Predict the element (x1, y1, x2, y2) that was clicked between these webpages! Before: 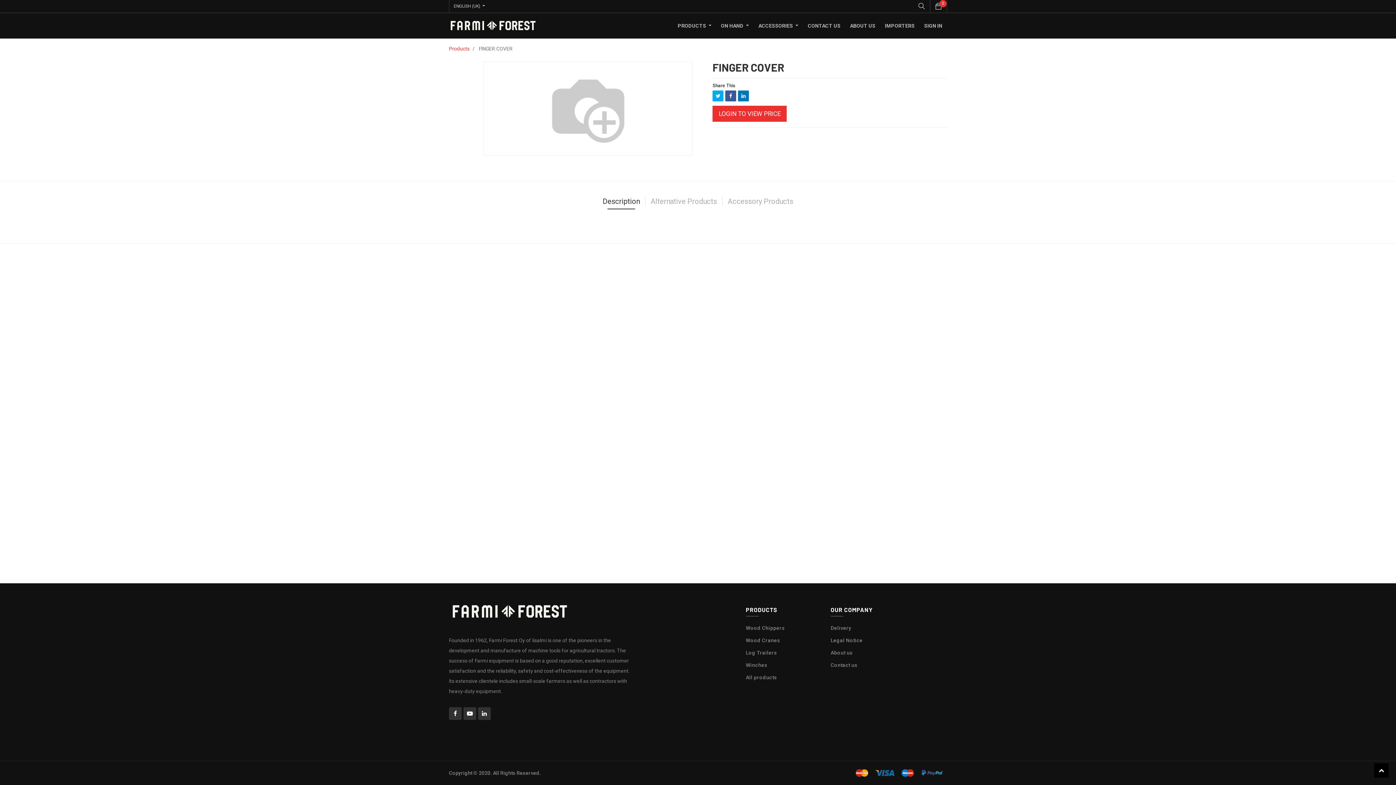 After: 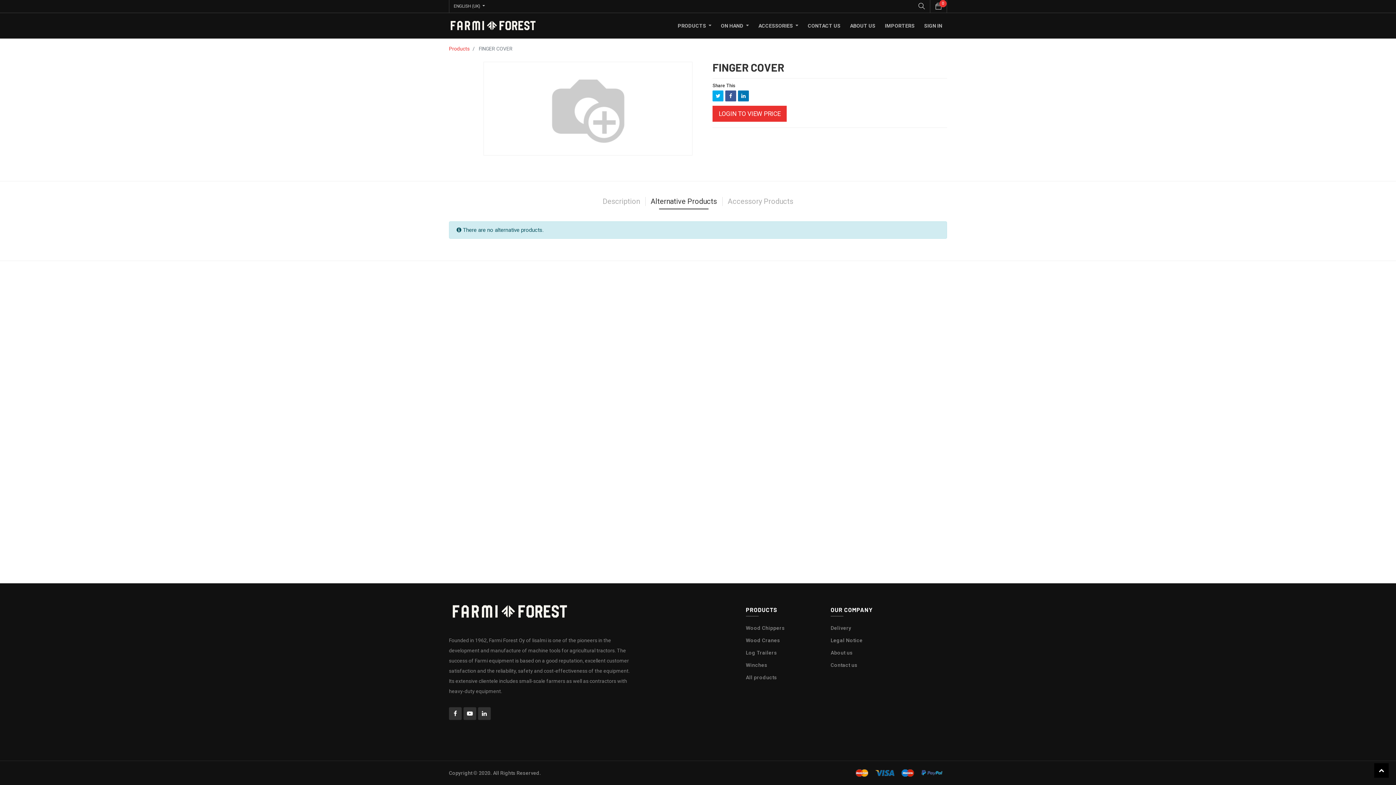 Action: label: Alternative Products bbox: (650, 197, 717, 209)